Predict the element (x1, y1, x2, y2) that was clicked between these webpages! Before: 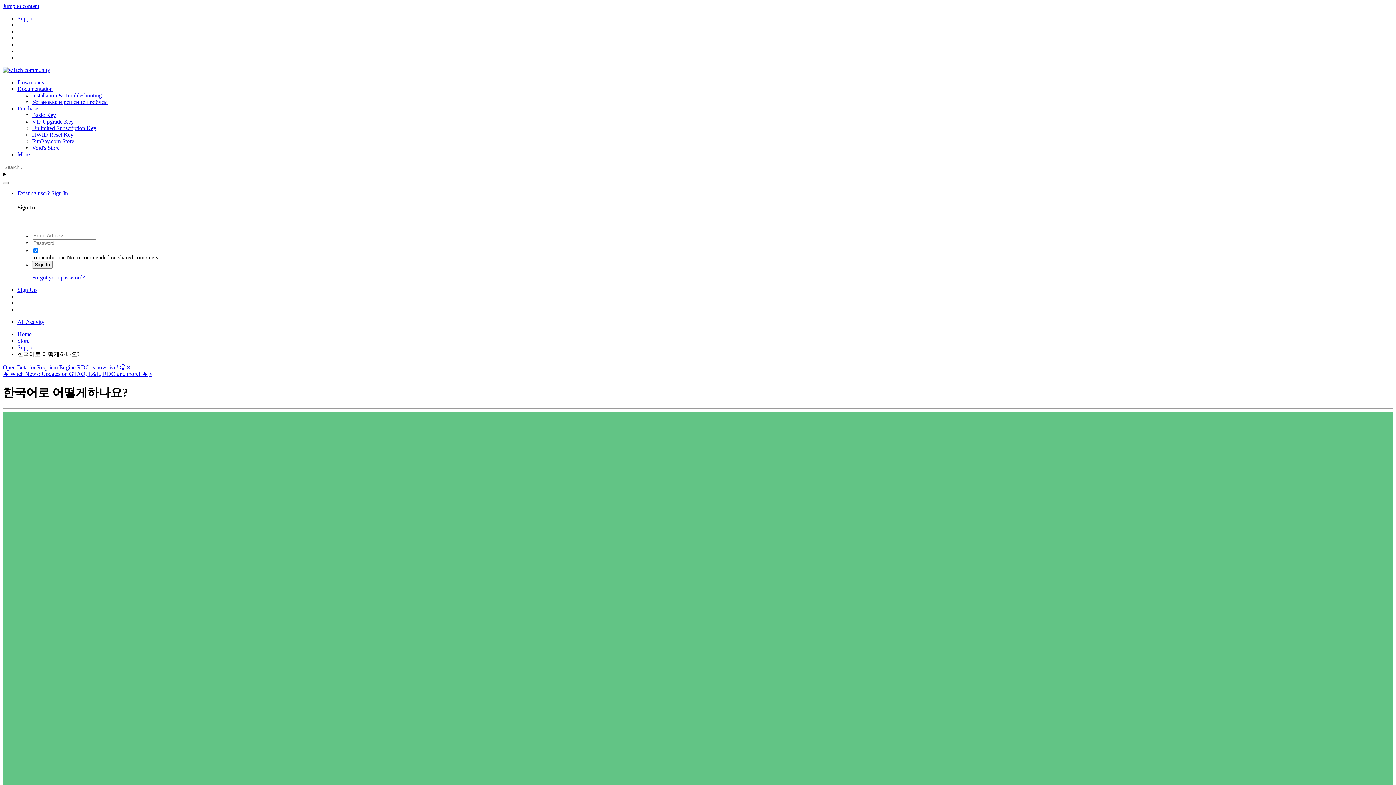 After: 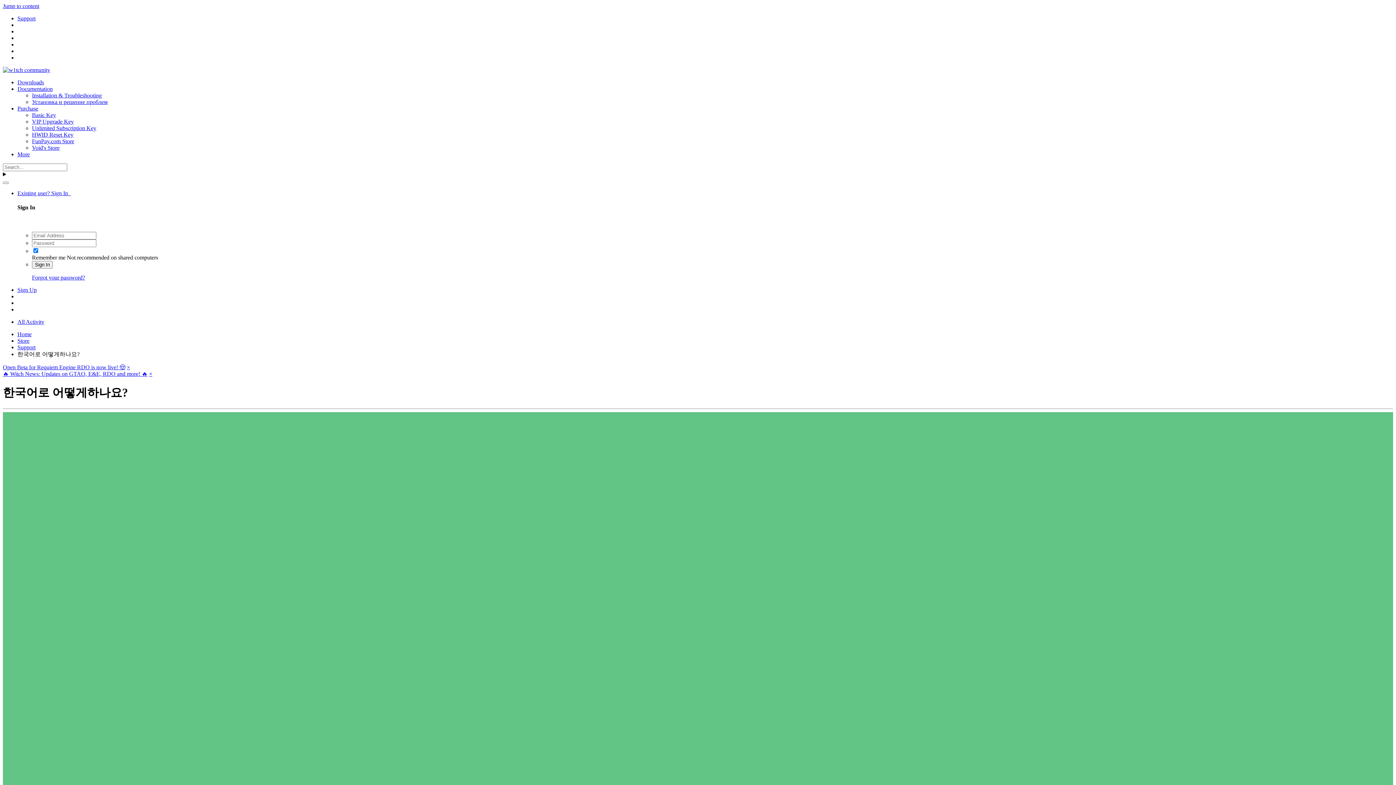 Action: bbox: (32, 112, 56, 118) label: Basic Key